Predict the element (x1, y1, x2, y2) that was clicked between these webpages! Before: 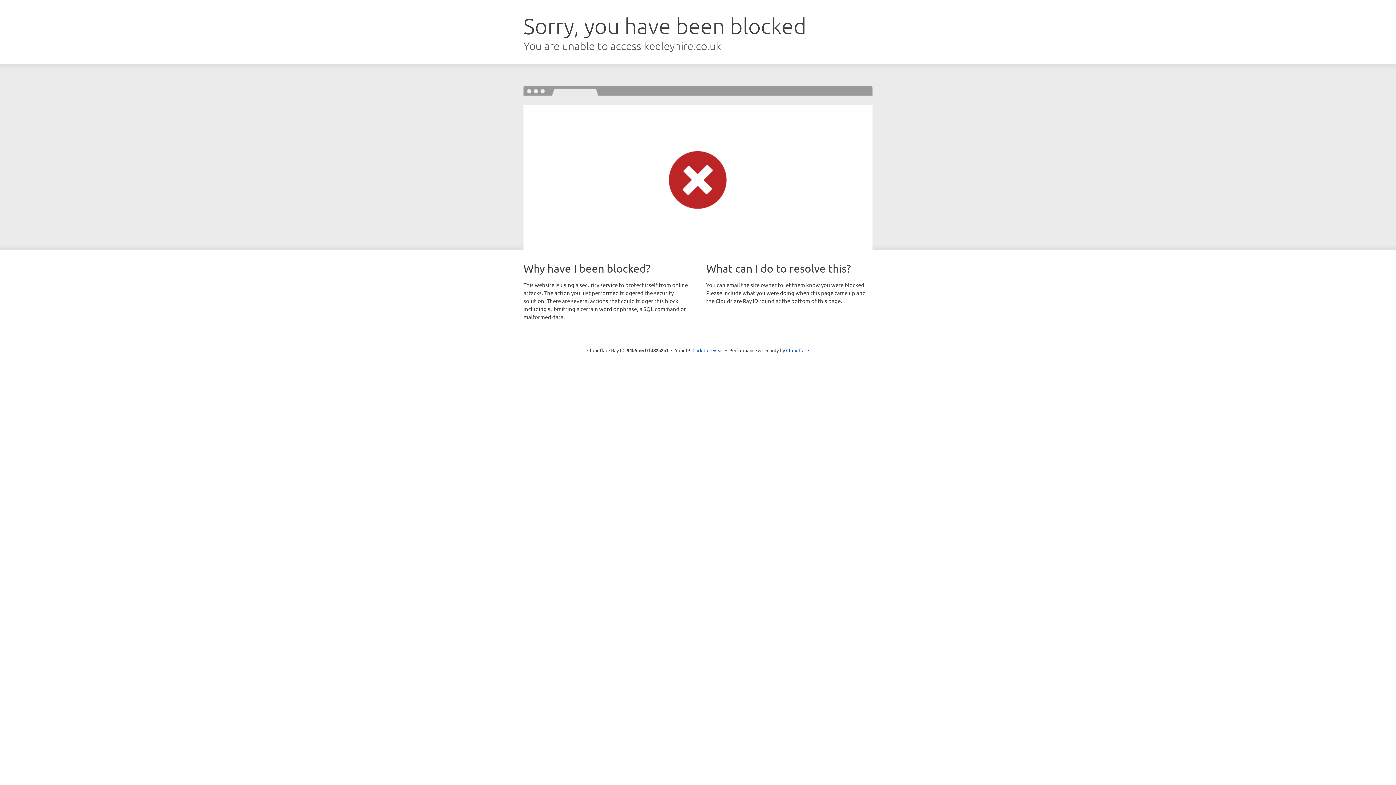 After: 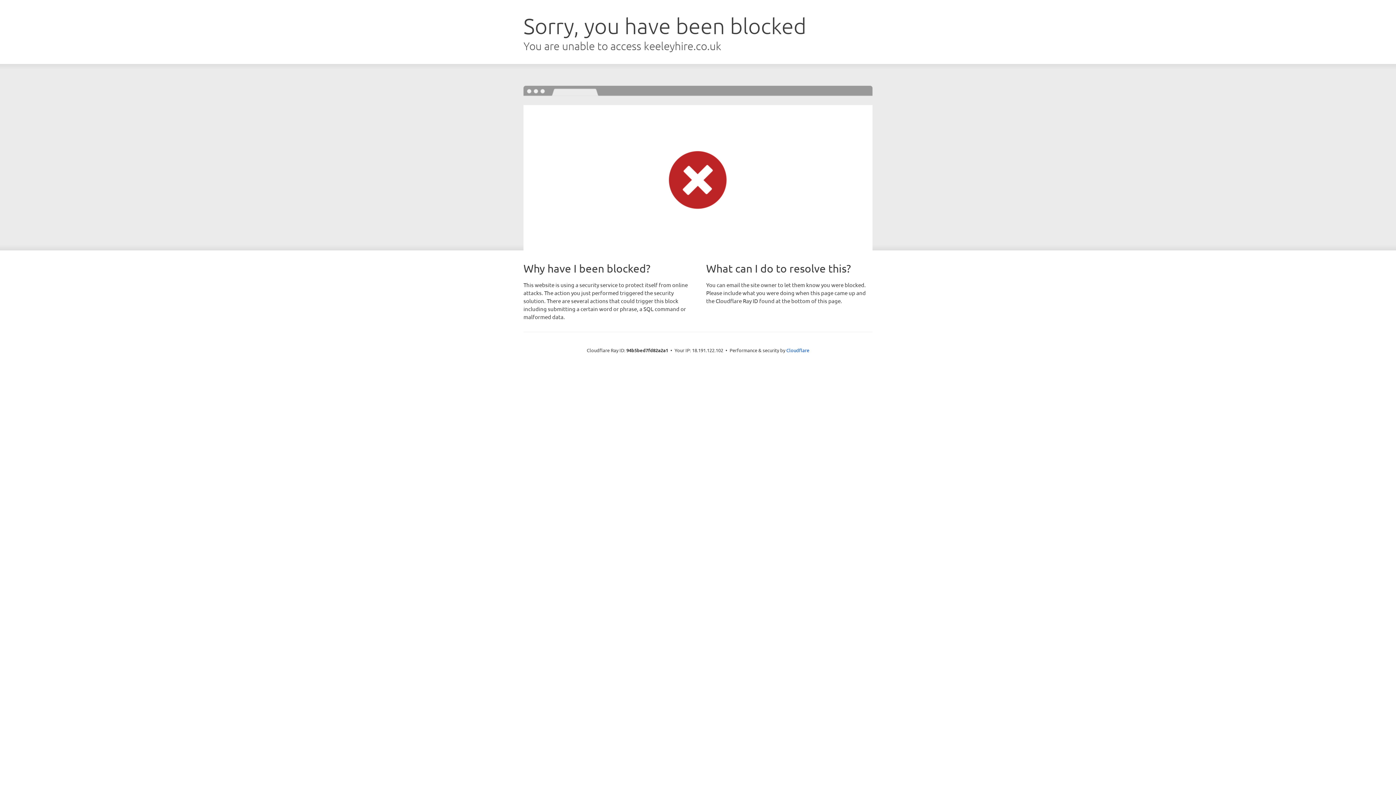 Action: label: Click to reveal bbox: (692, 346, 723, 353)